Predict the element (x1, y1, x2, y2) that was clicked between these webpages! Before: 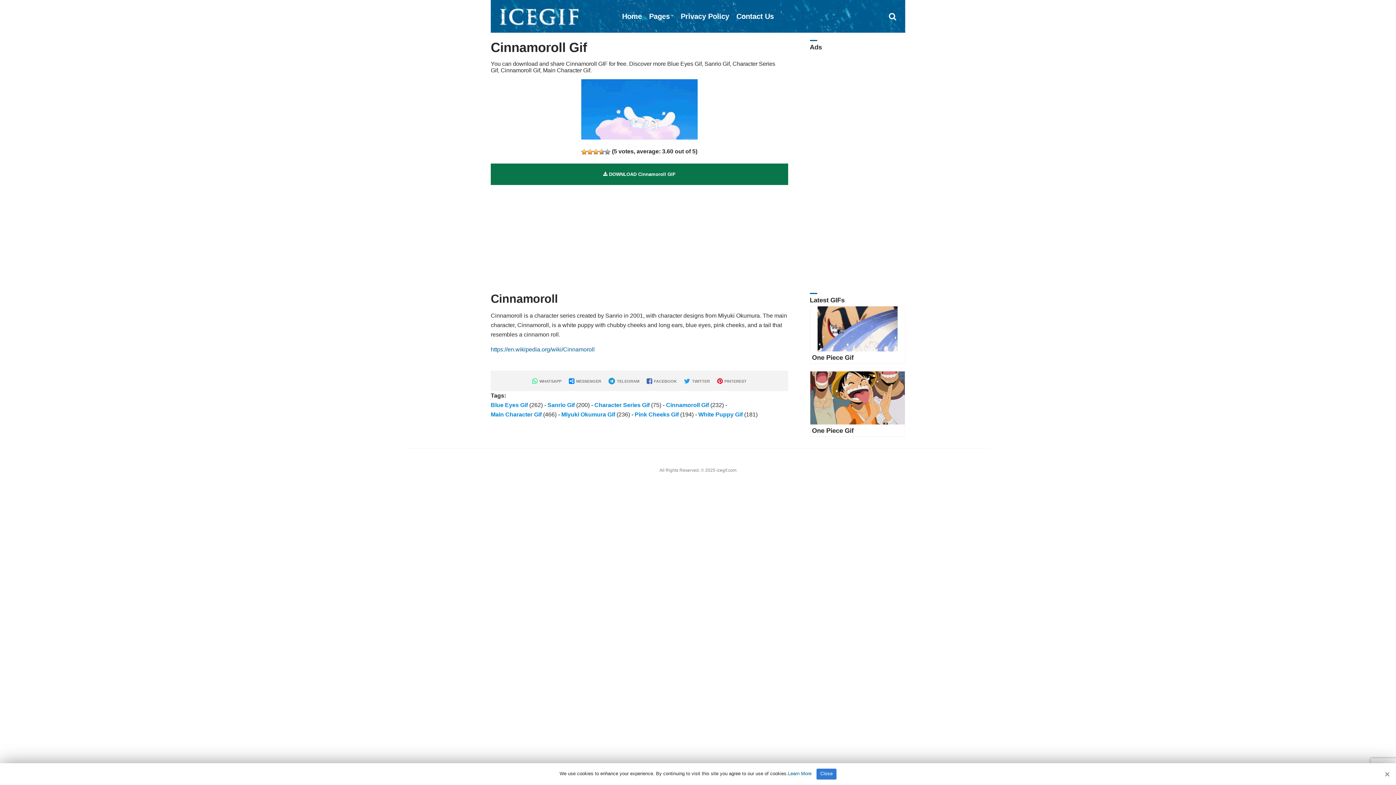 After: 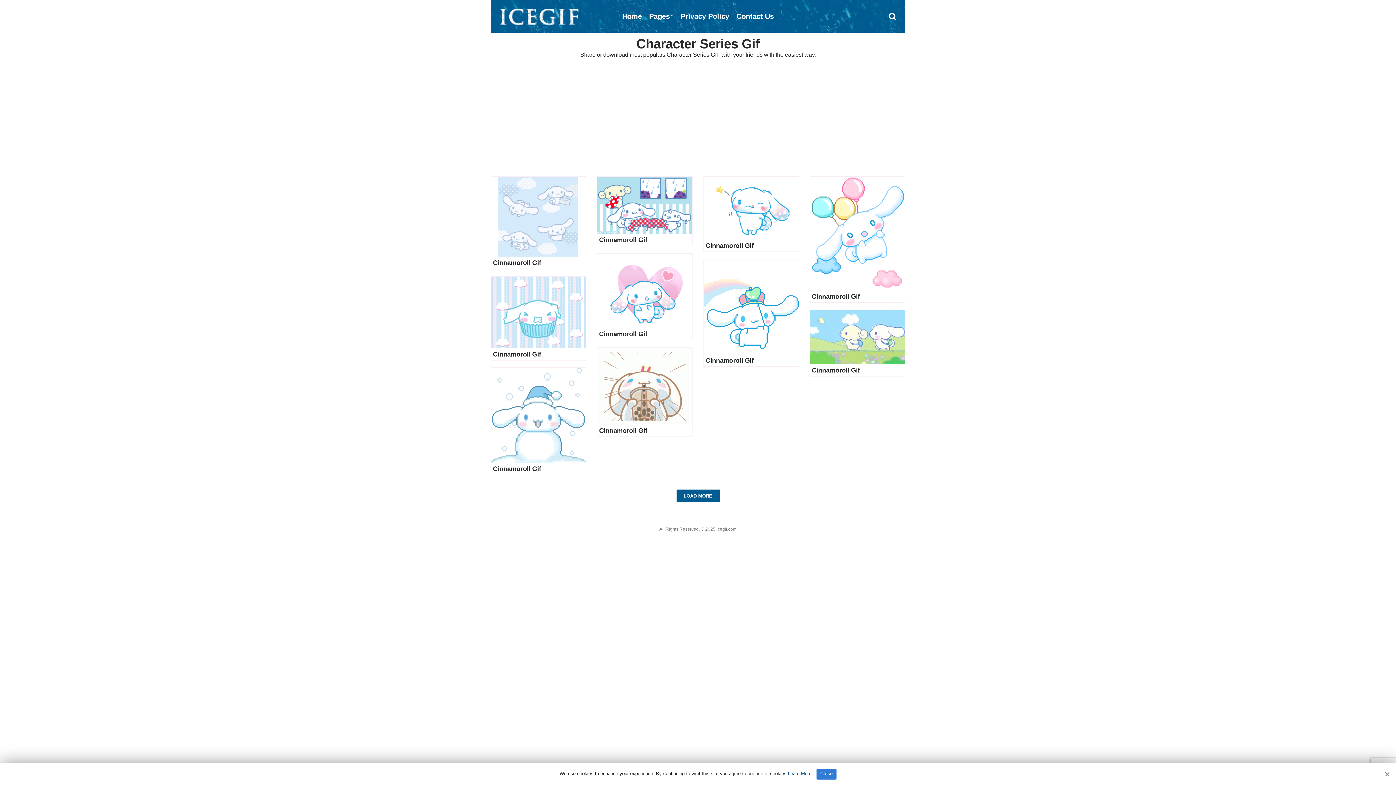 Action: label: Character Series Gif bbox: (594, 402, 649, 408)